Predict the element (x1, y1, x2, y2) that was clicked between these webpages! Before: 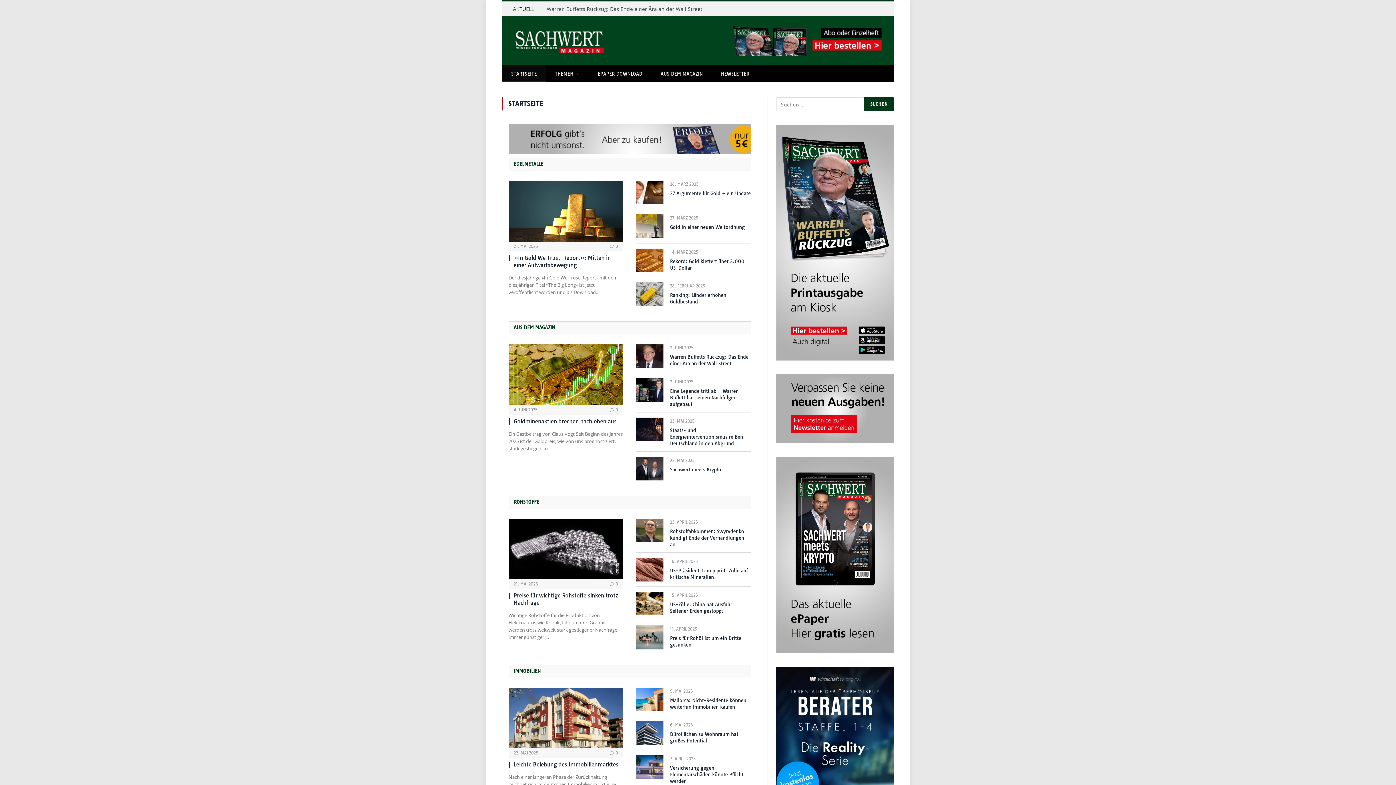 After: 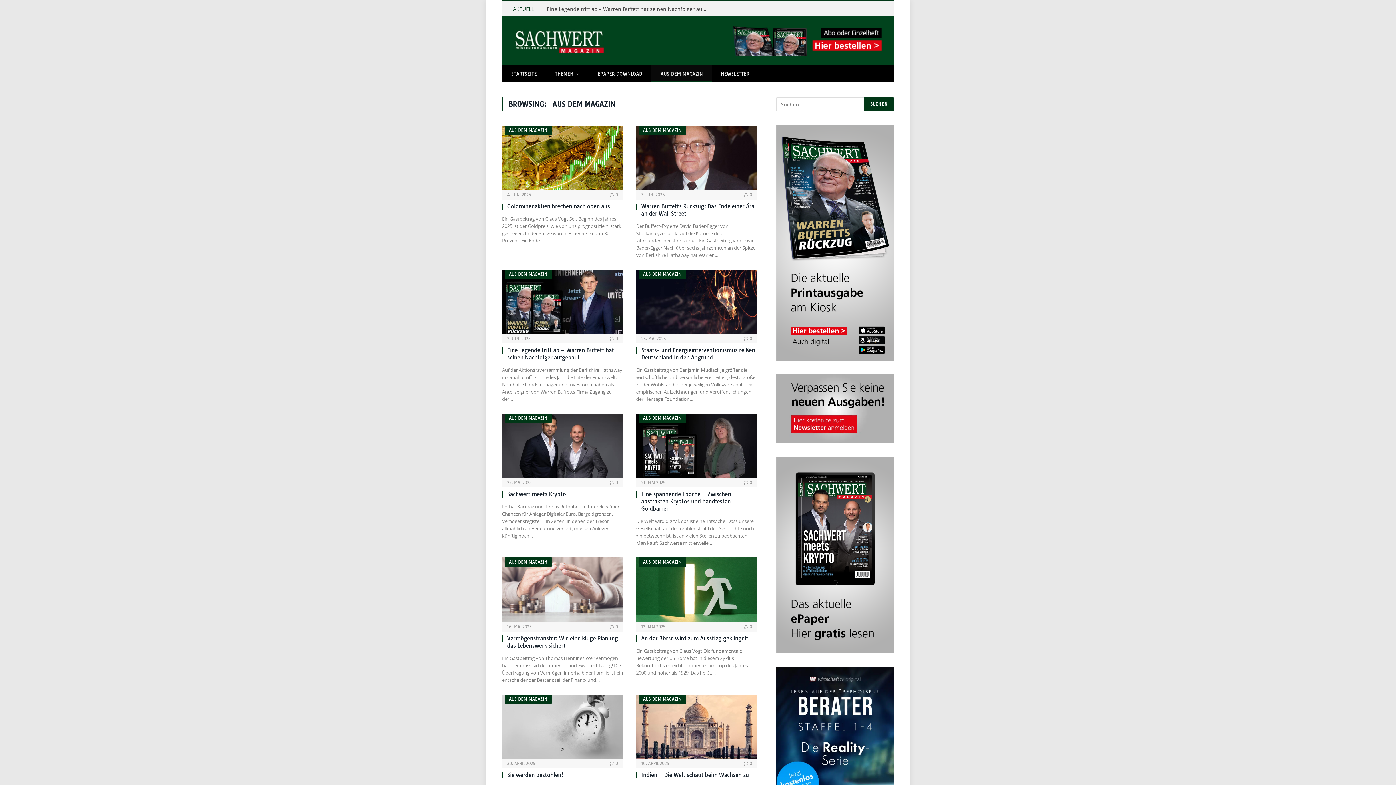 Action: bbox: (513, 324, 555, 330) label: AUS DEM MAGAZIN